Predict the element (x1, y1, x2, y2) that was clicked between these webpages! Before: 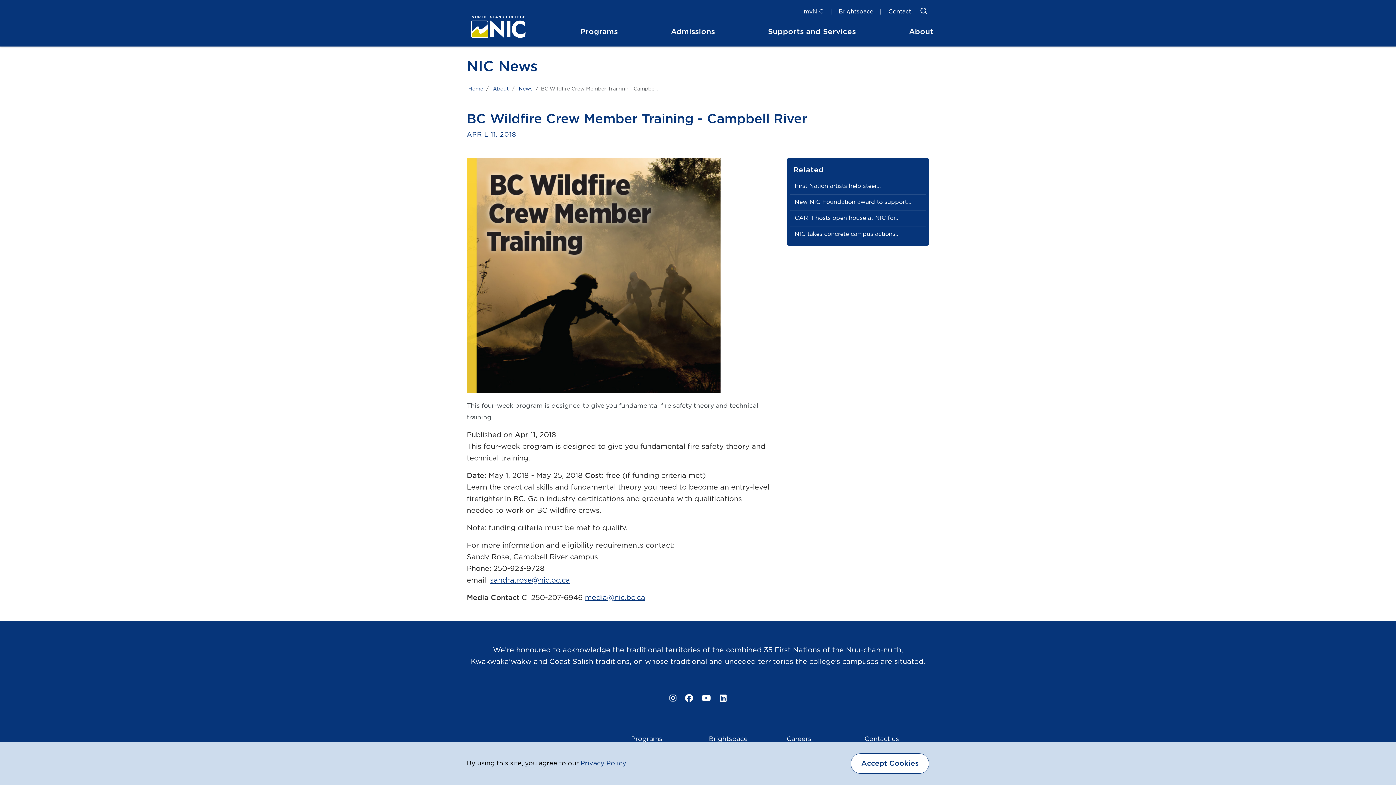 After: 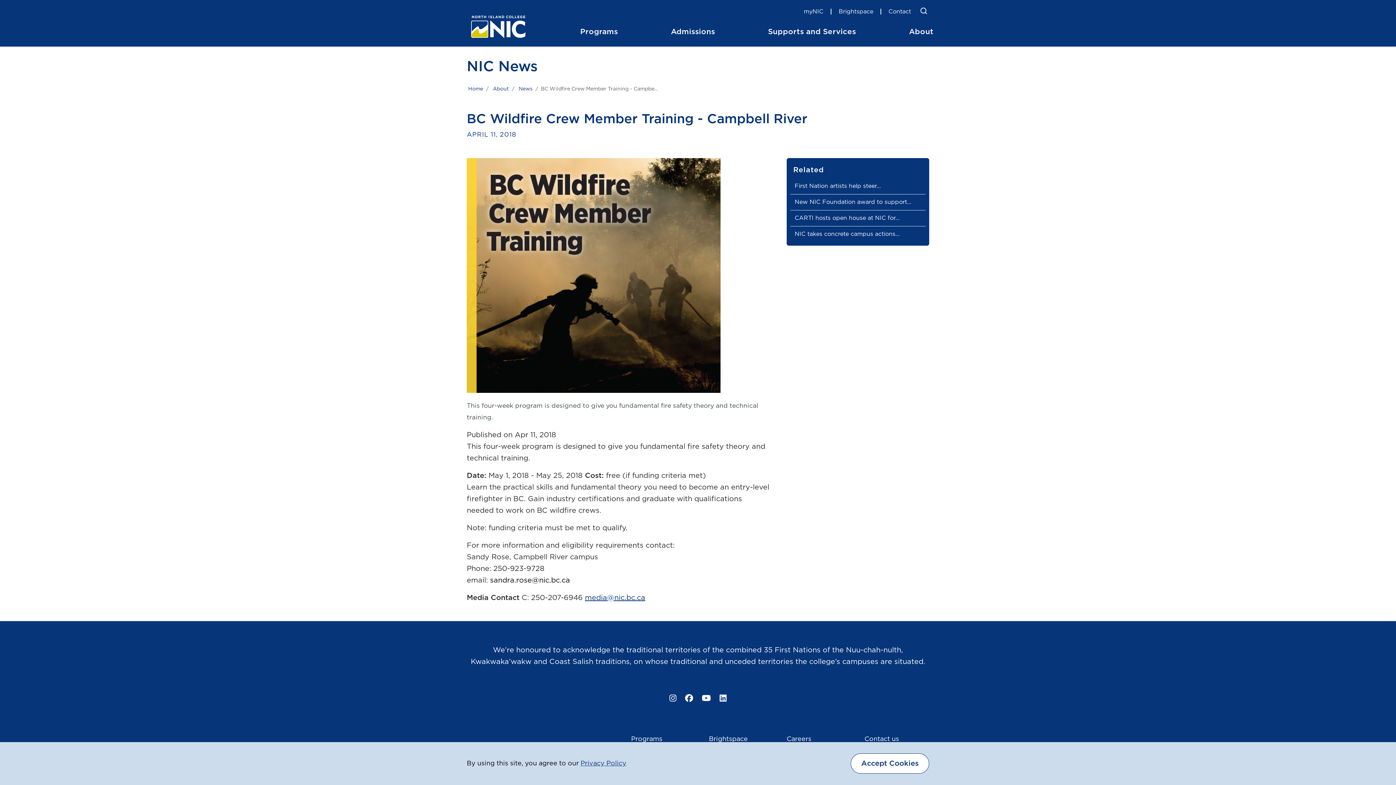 Action: bbox: (490, 577, 570, 584) label: sandra.rose@nic.bc.ca